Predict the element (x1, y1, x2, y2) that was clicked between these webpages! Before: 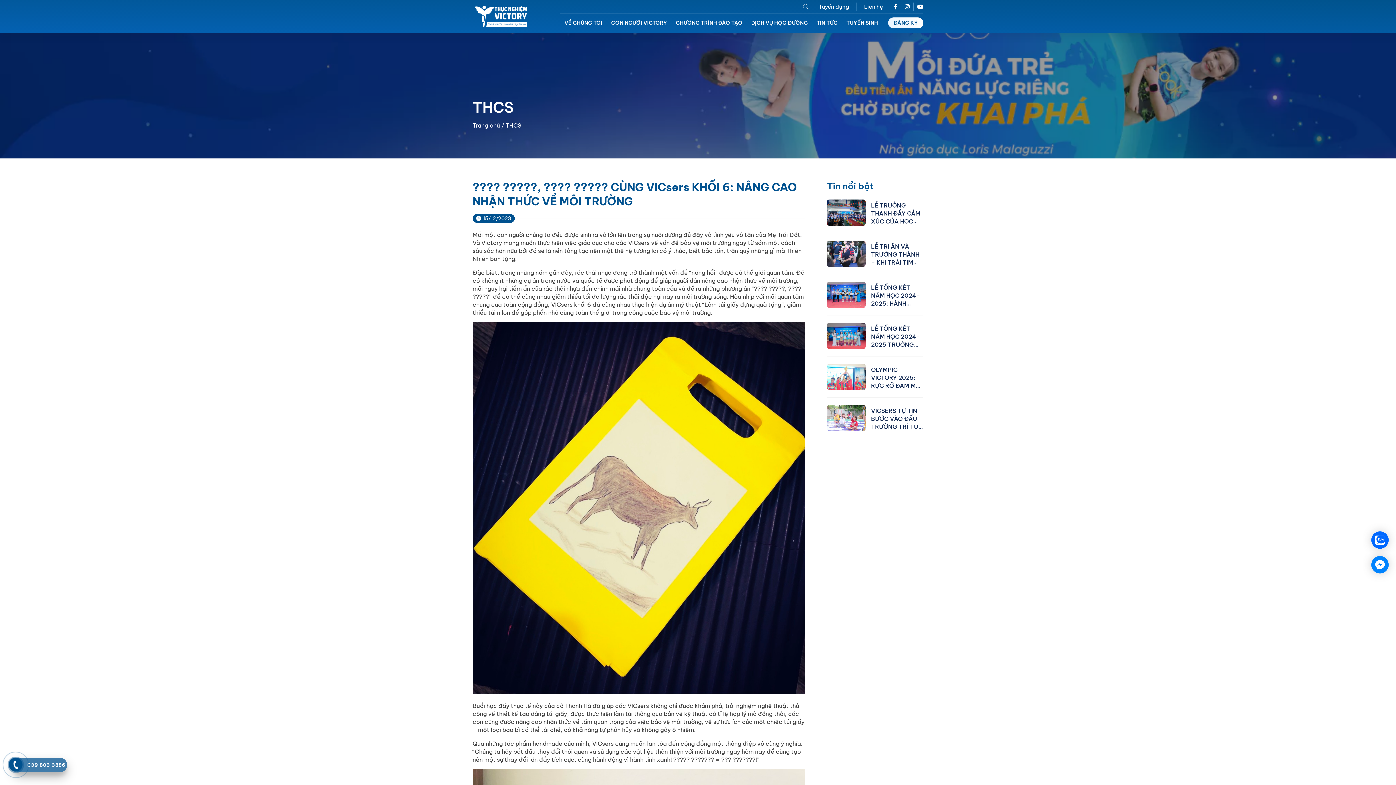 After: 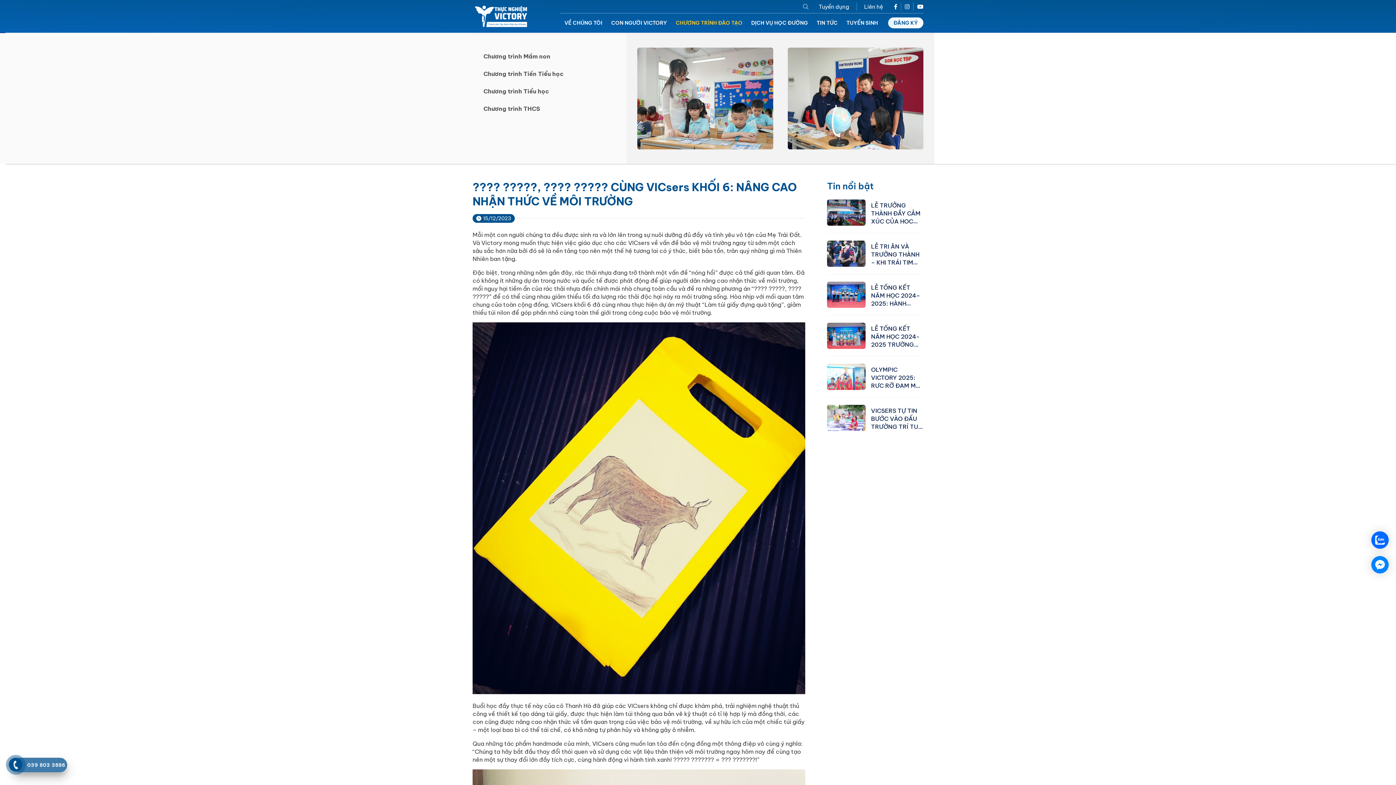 Action: label: CHƯƠNG TRÌNH ĐÀO TẠO bbox: (671, 16, 747, 29)